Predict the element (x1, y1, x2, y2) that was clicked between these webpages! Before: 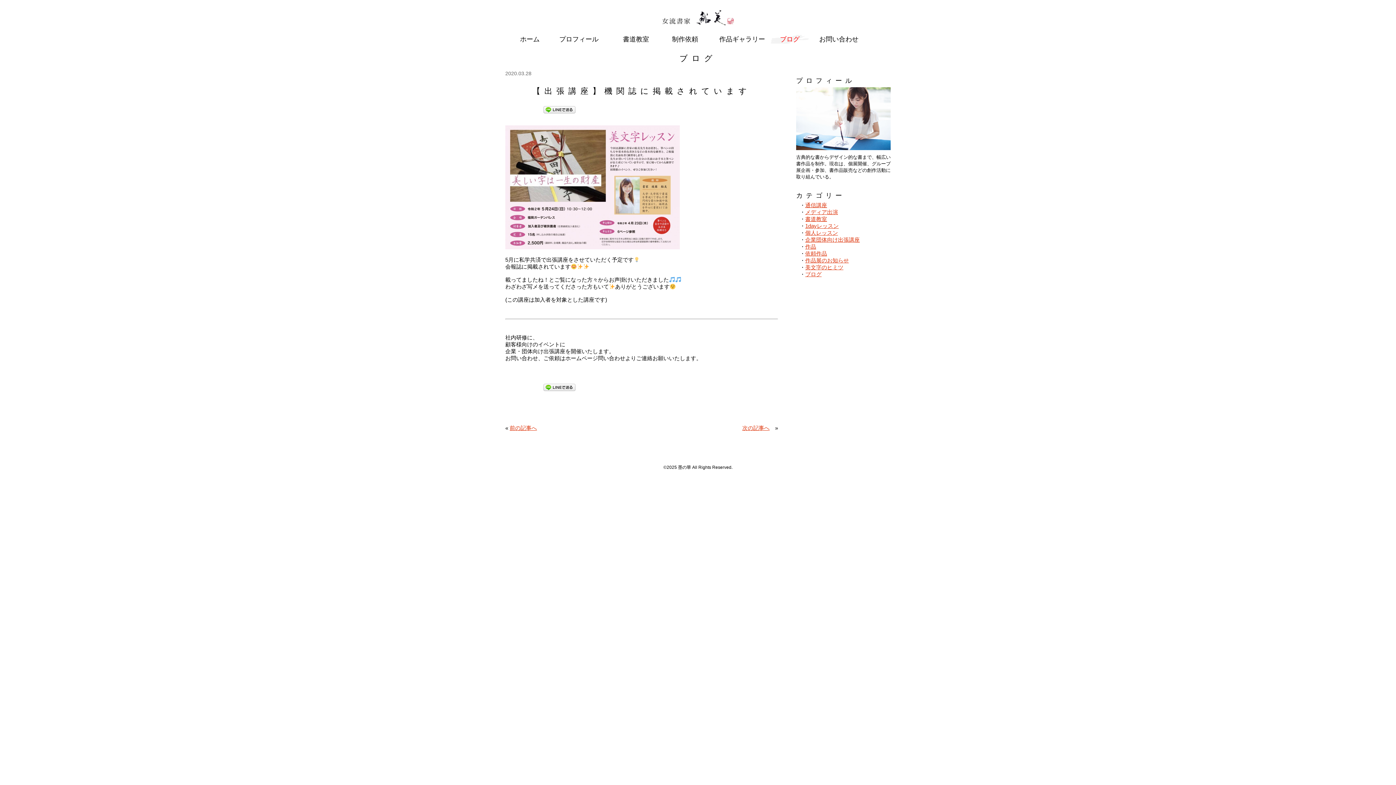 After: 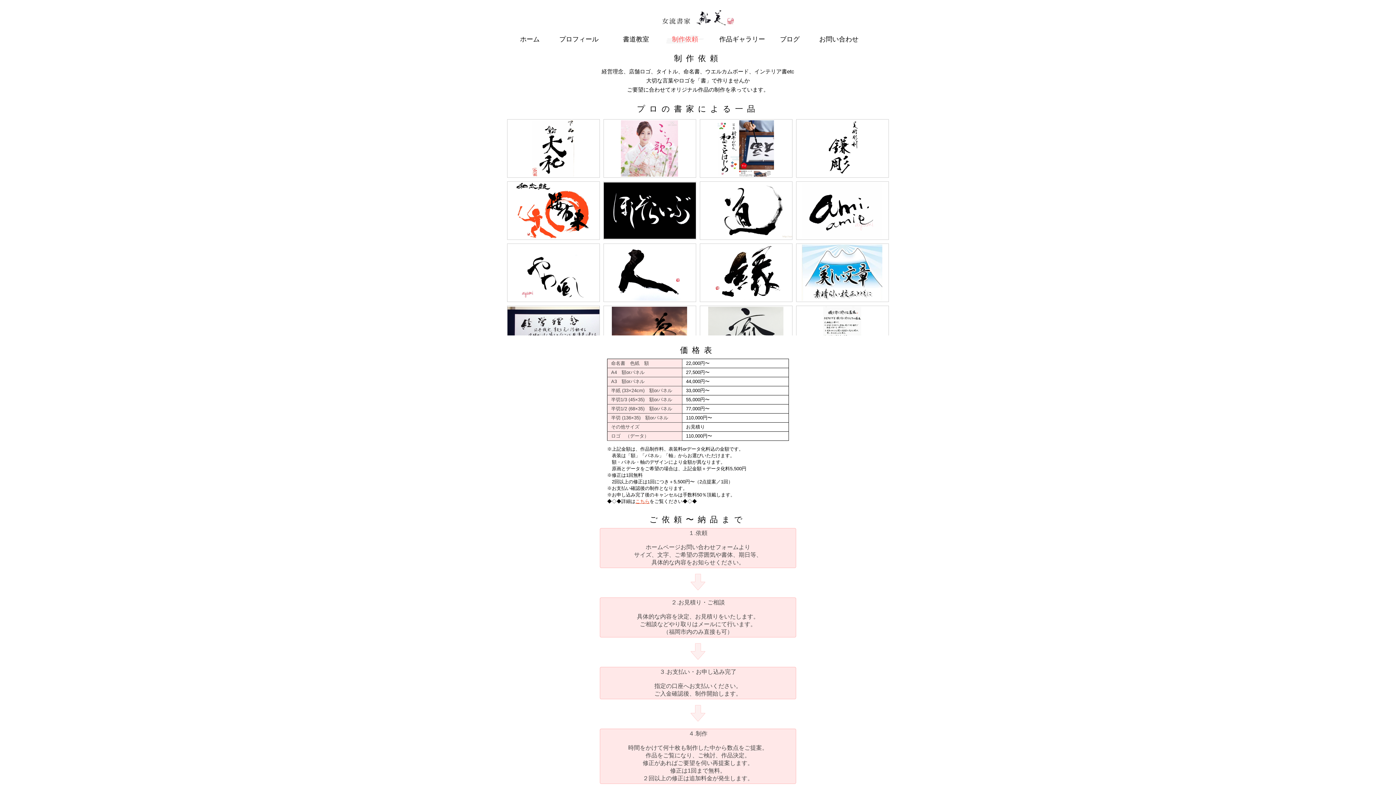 Action: bbox: (660, 34, 709, 43) label: 制作依頼